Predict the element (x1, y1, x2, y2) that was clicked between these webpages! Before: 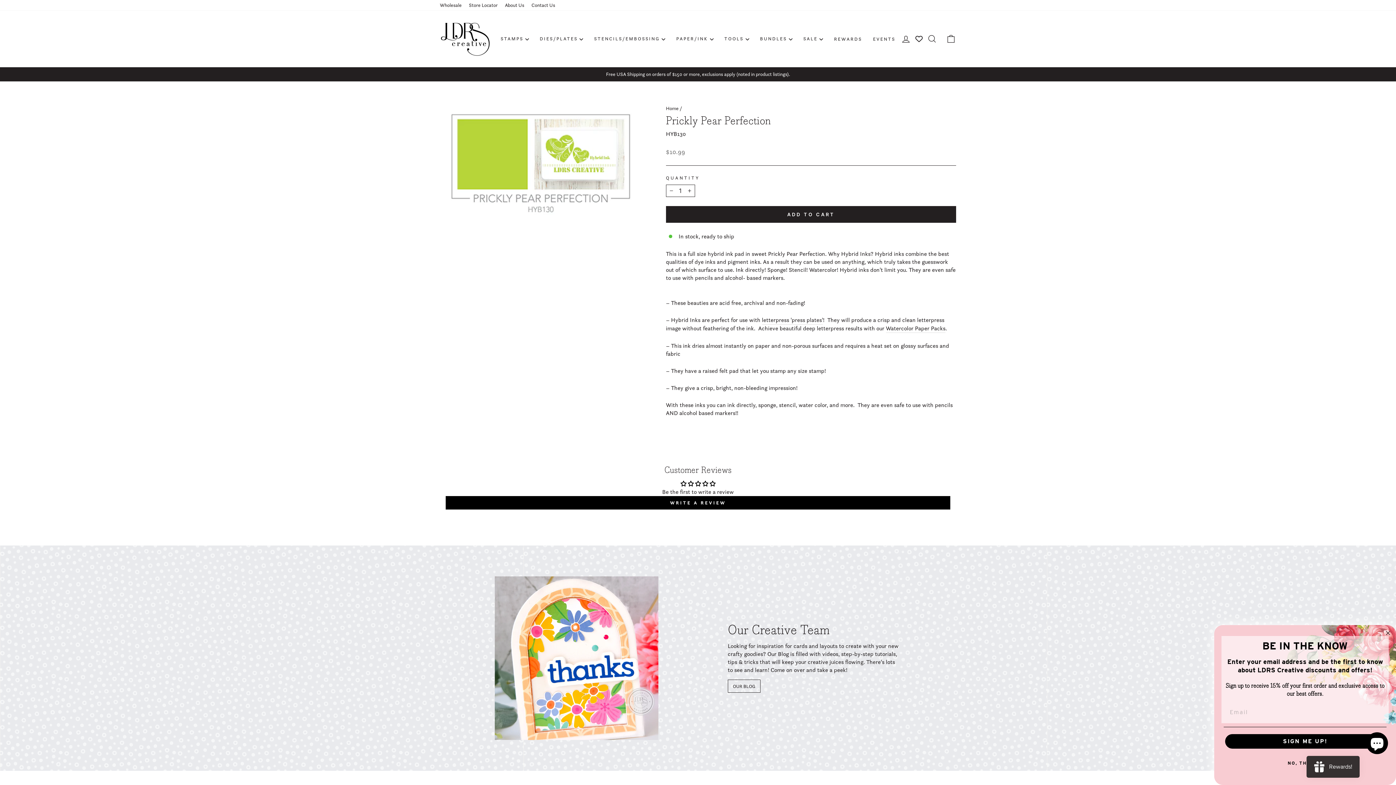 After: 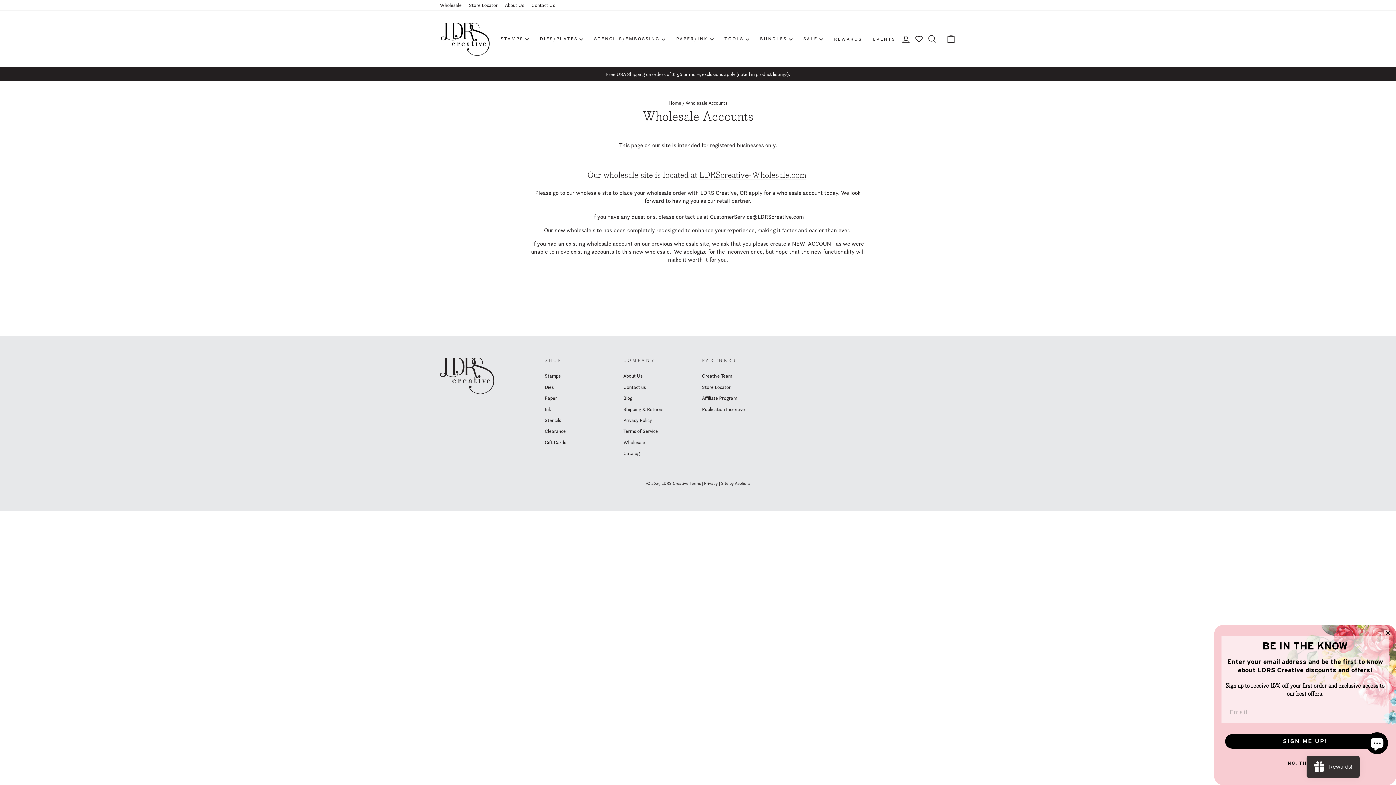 Action: bbox: (436, 0, 465, 10) label: Wholesale